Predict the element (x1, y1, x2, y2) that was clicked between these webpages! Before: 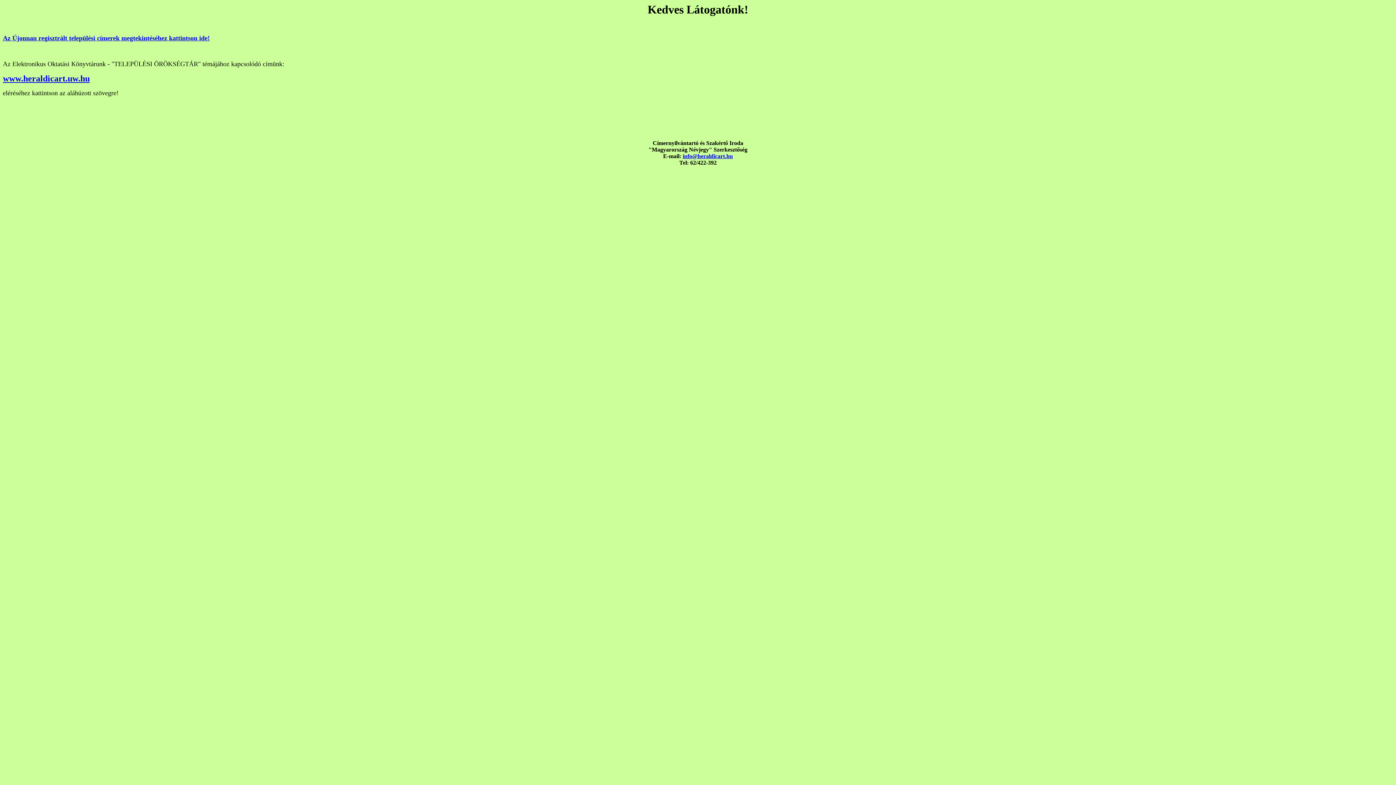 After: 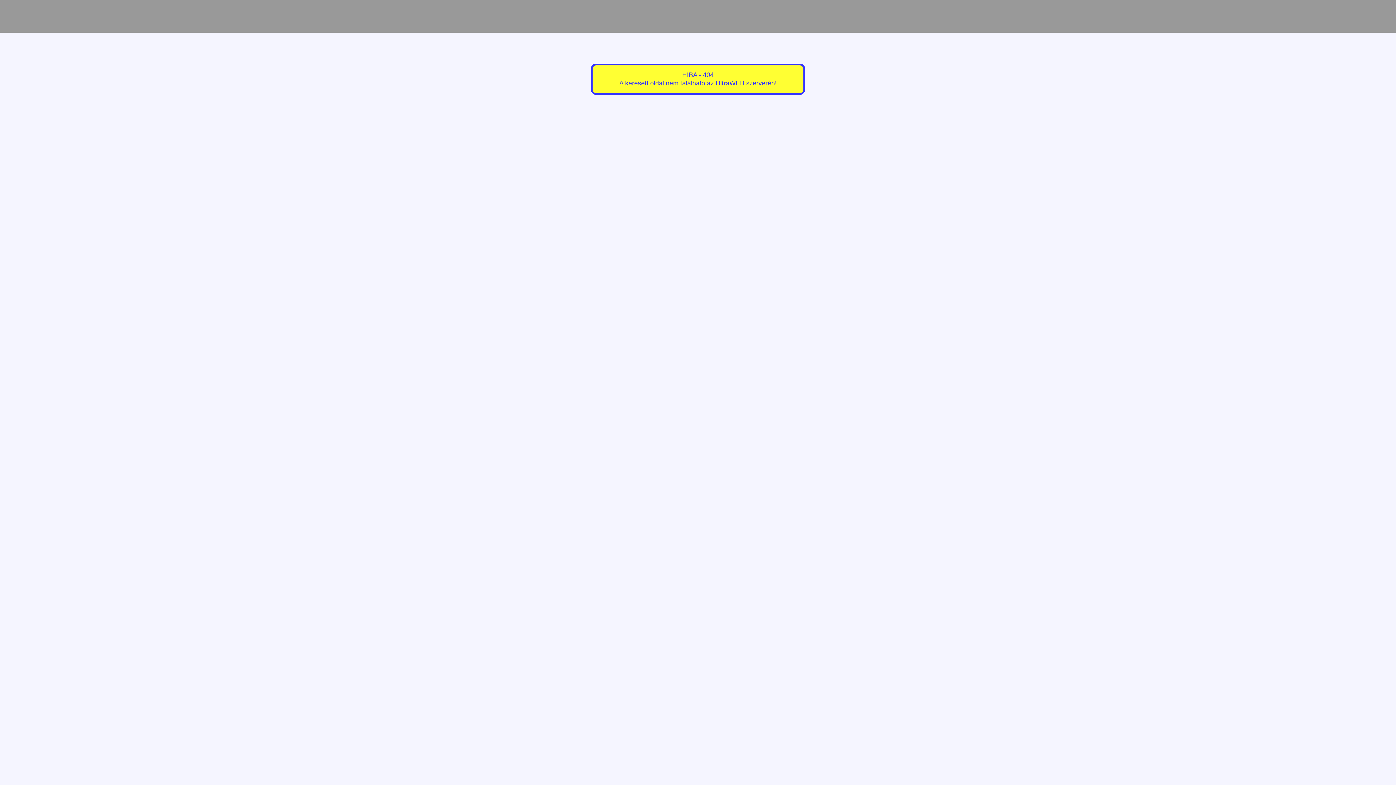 Action: bbox: (2, 76, 89, 82) label: www.heraldicart.uw.hu